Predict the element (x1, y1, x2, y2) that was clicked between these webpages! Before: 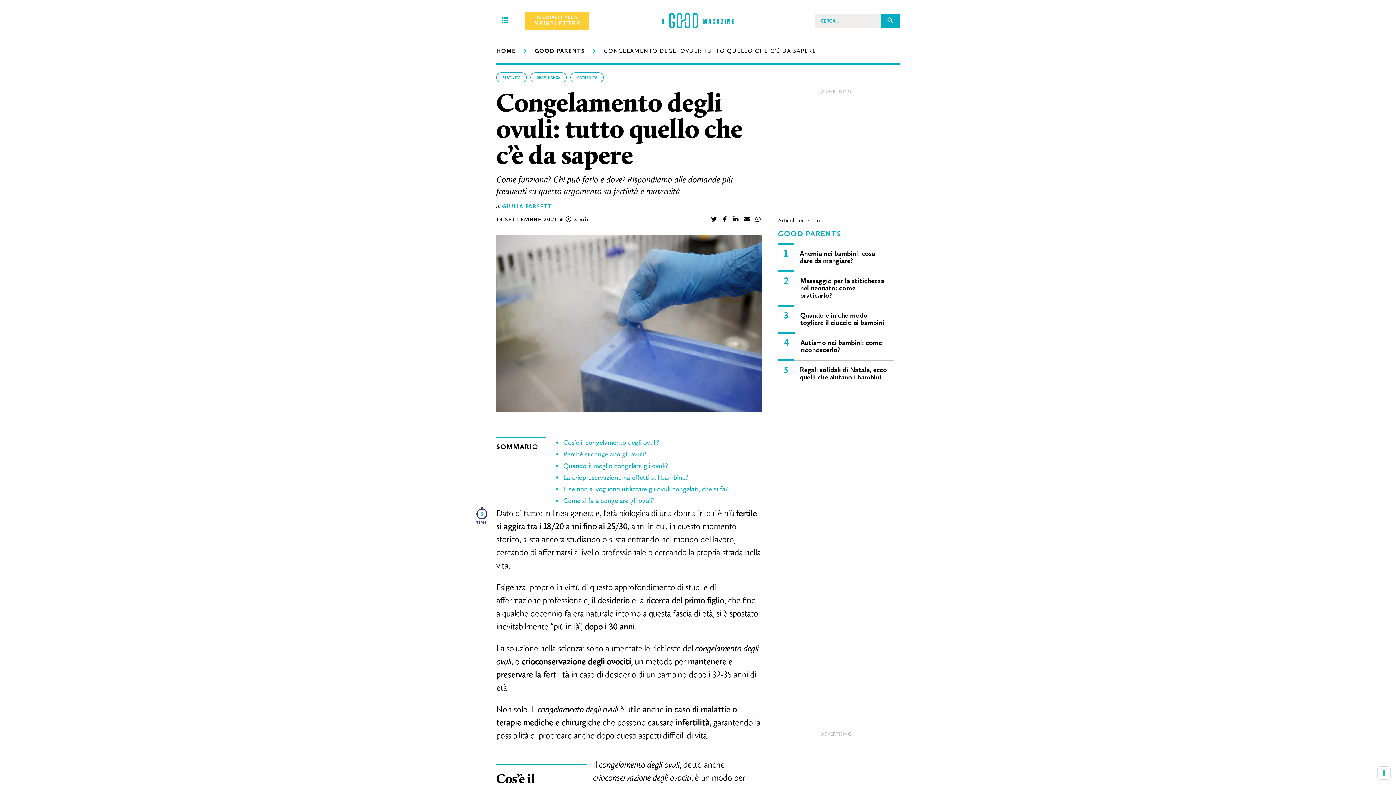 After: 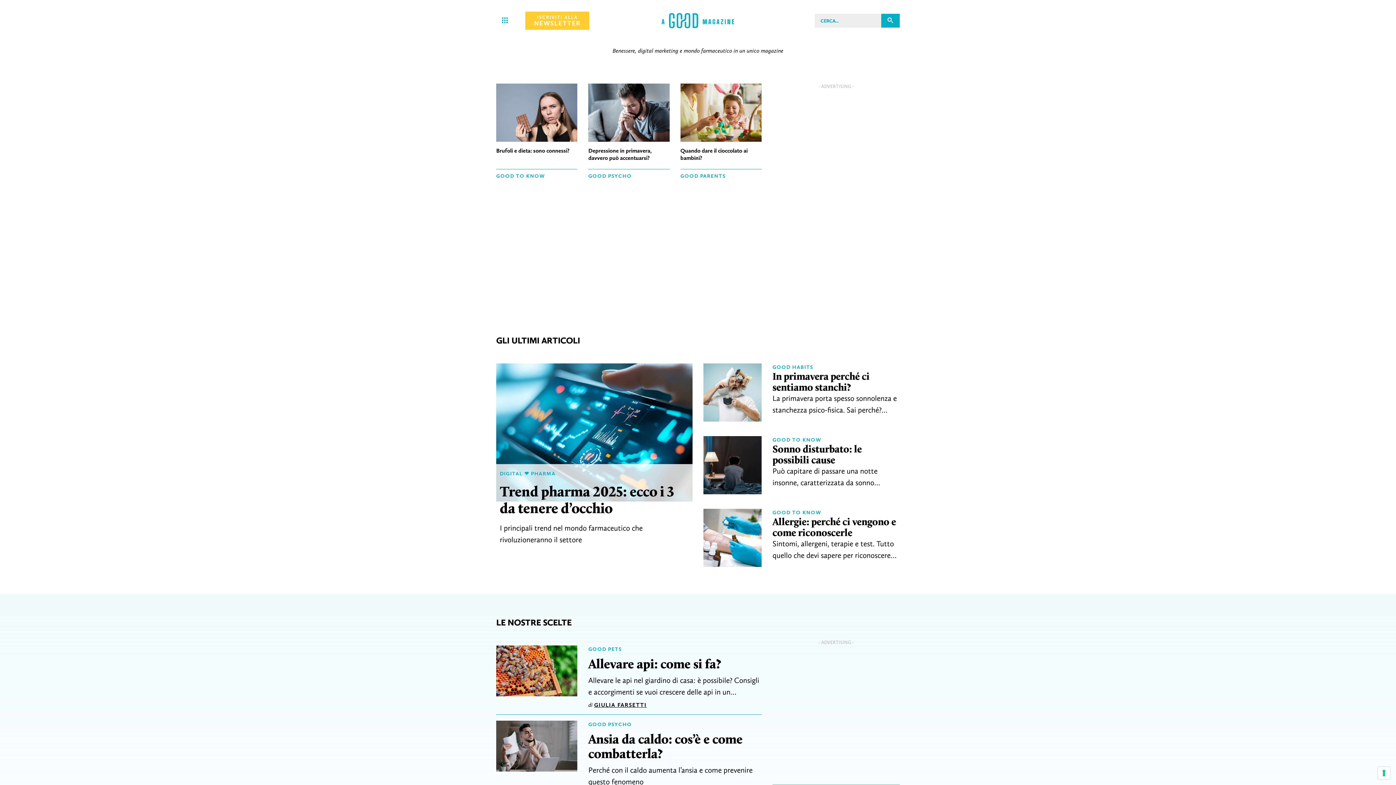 Action: bbox: (634, 13, 761, 28)